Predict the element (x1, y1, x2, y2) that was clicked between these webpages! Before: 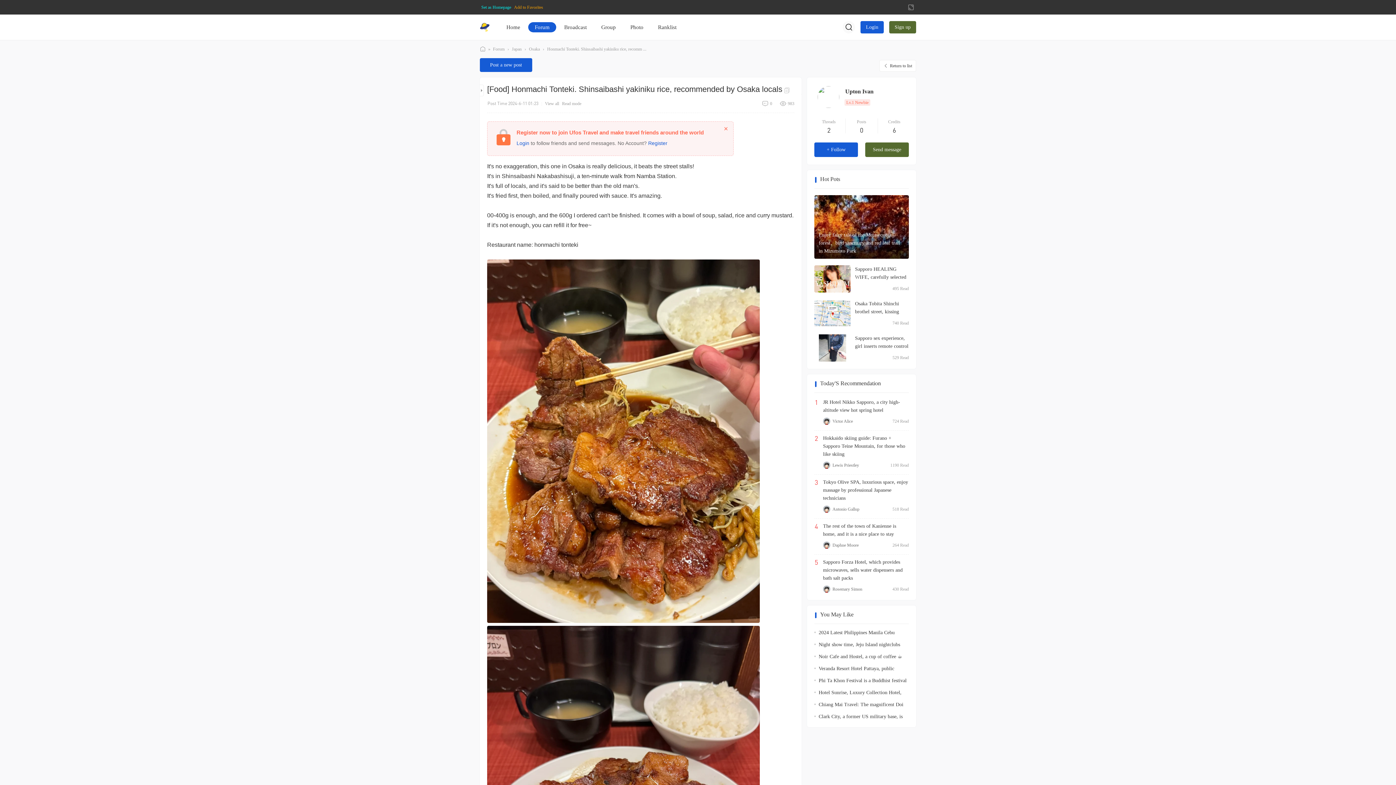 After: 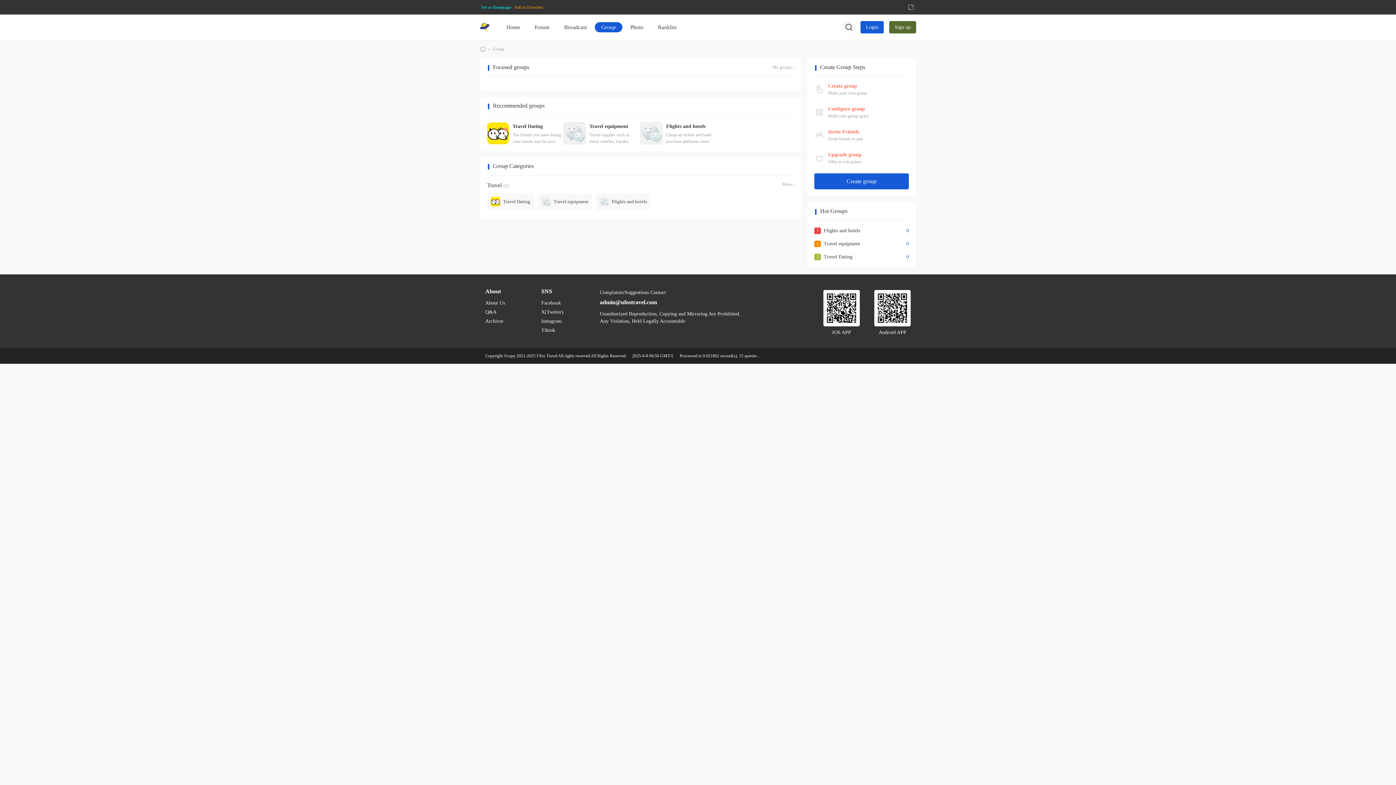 Action: label: GroupGroup bbox: (594, 22, 622, 32)